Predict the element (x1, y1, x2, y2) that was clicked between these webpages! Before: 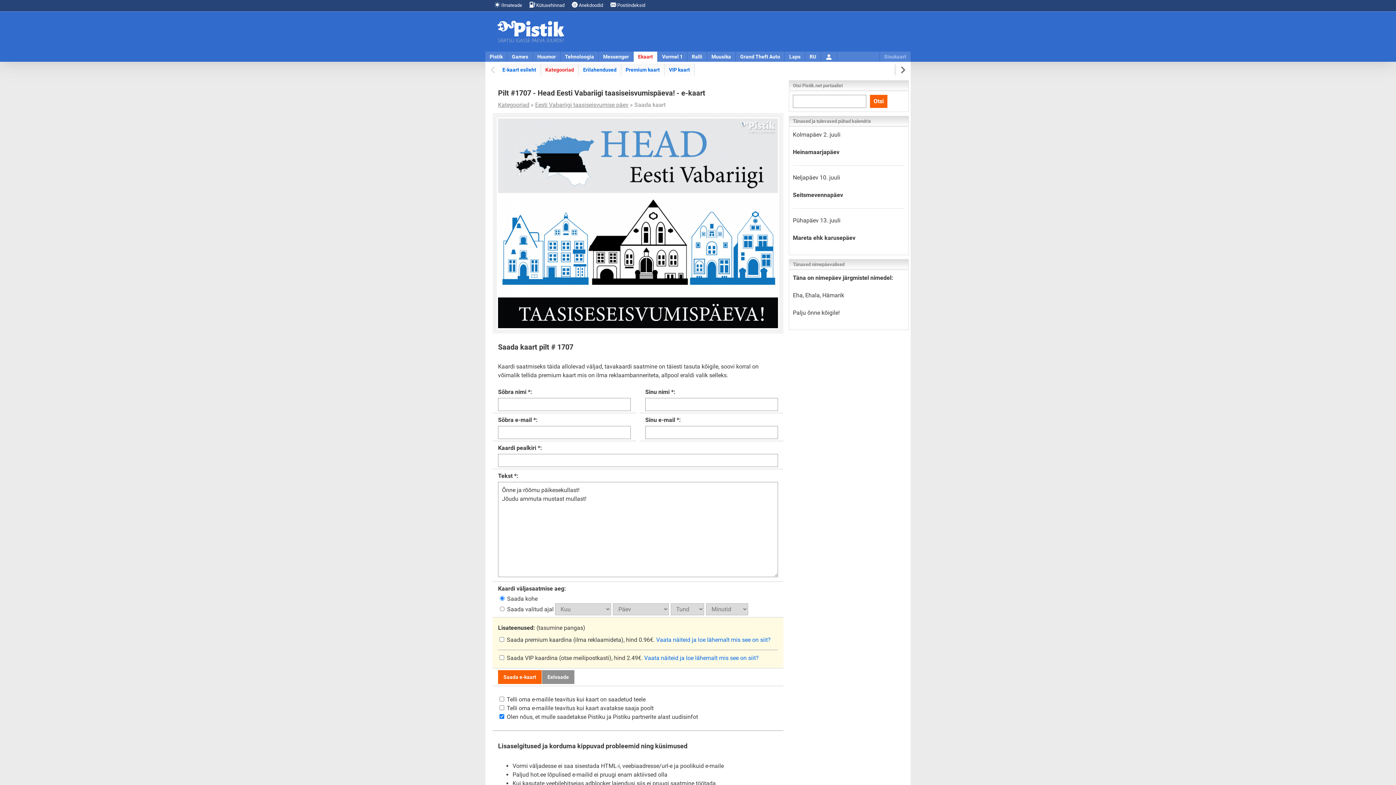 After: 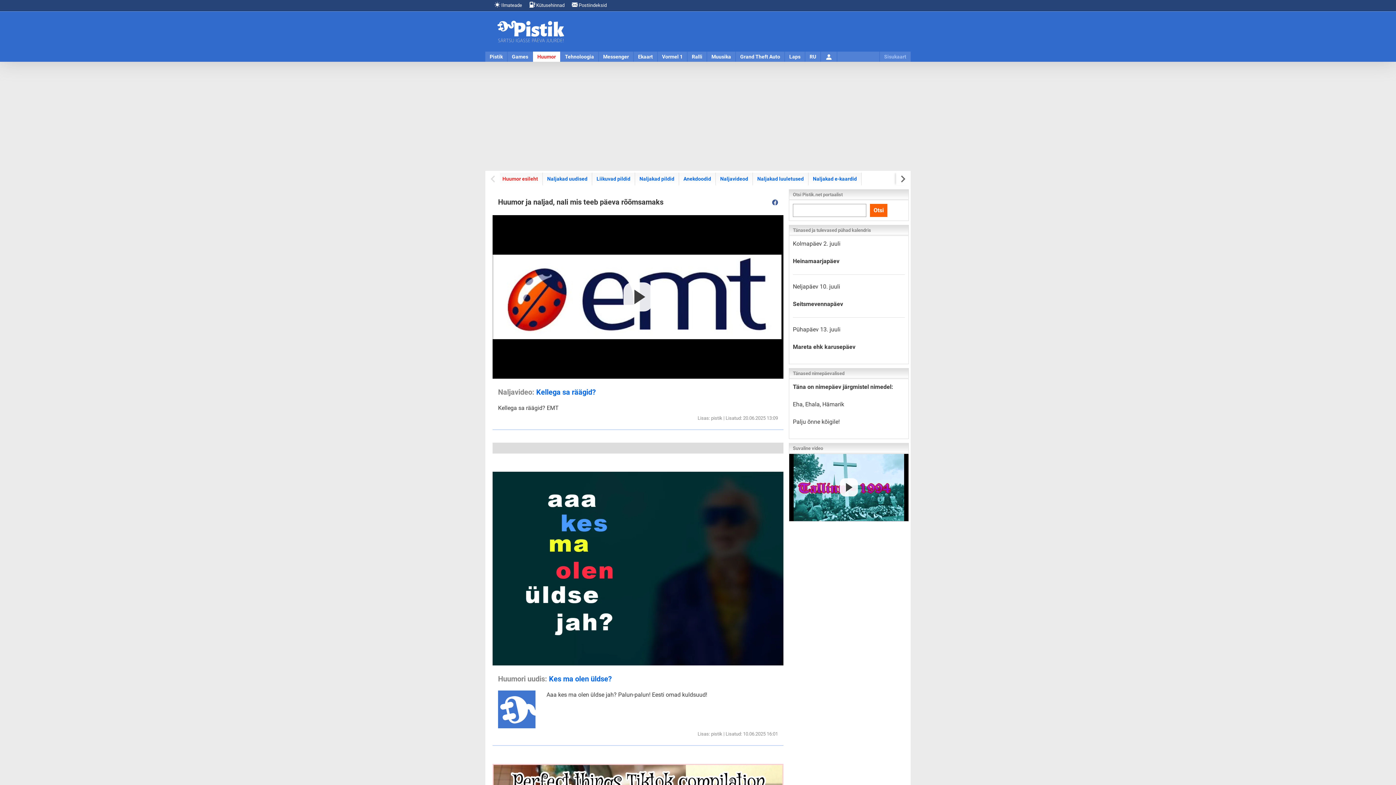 Action: label: Huumor bbox: (533, 51, 560, 61)